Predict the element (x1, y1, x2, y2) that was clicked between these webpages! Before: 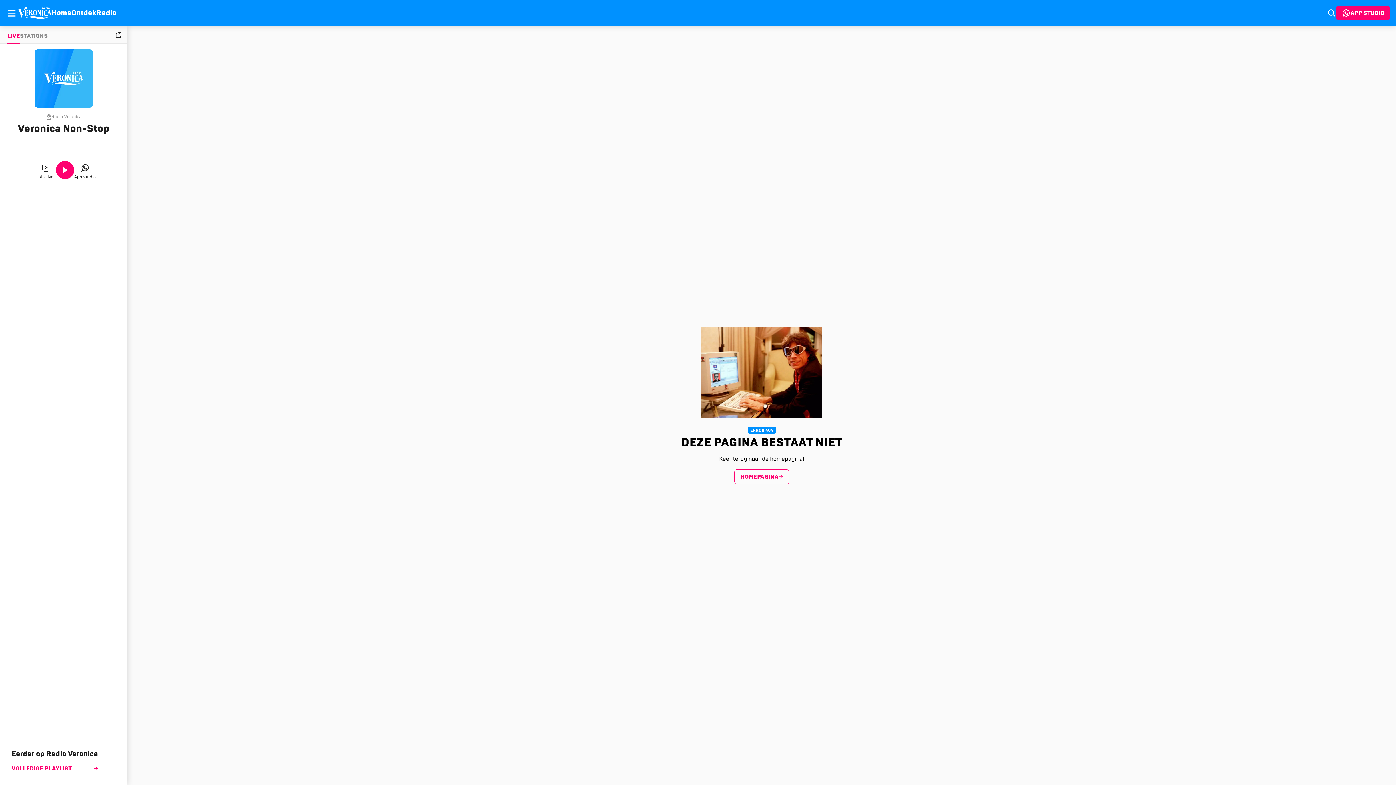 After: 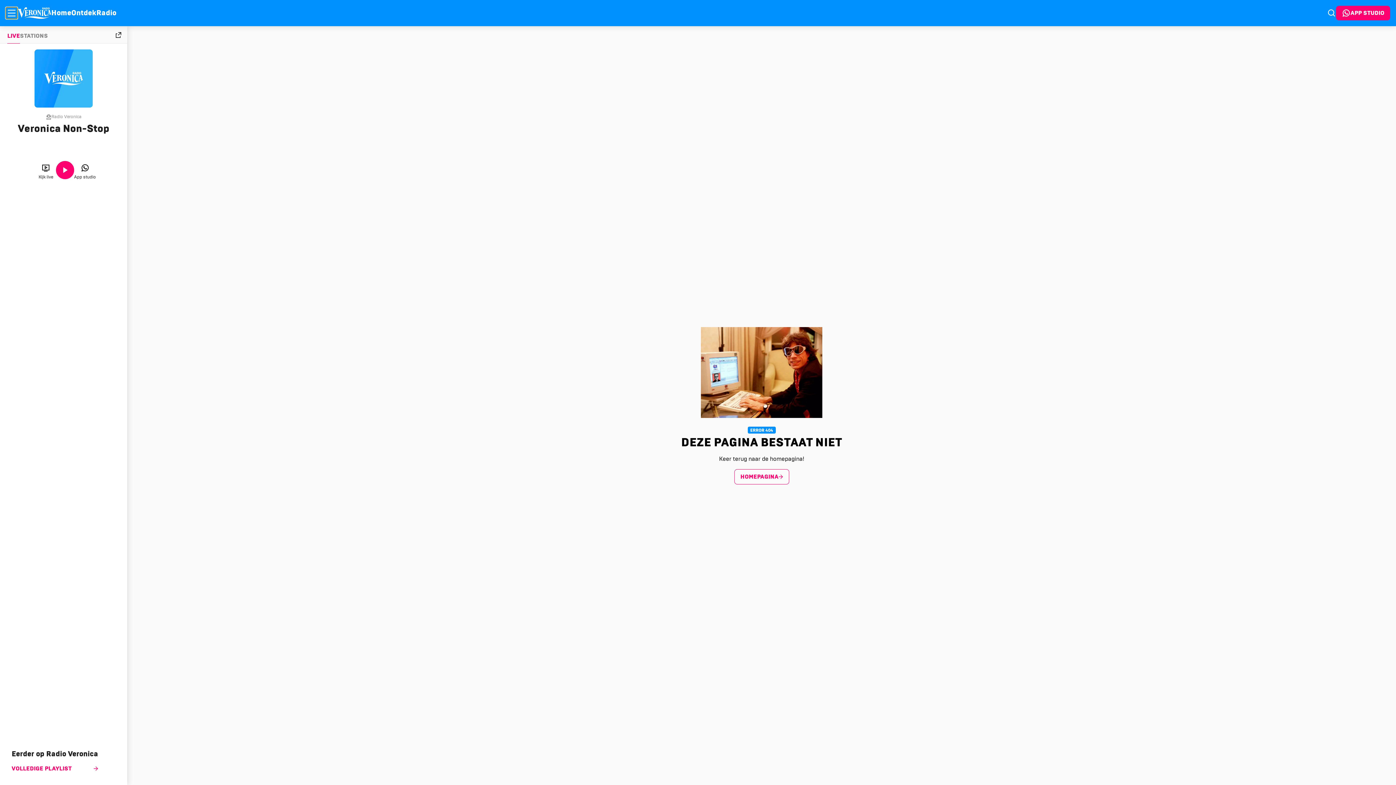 Action: bbox: (5, 7, 17, 18)